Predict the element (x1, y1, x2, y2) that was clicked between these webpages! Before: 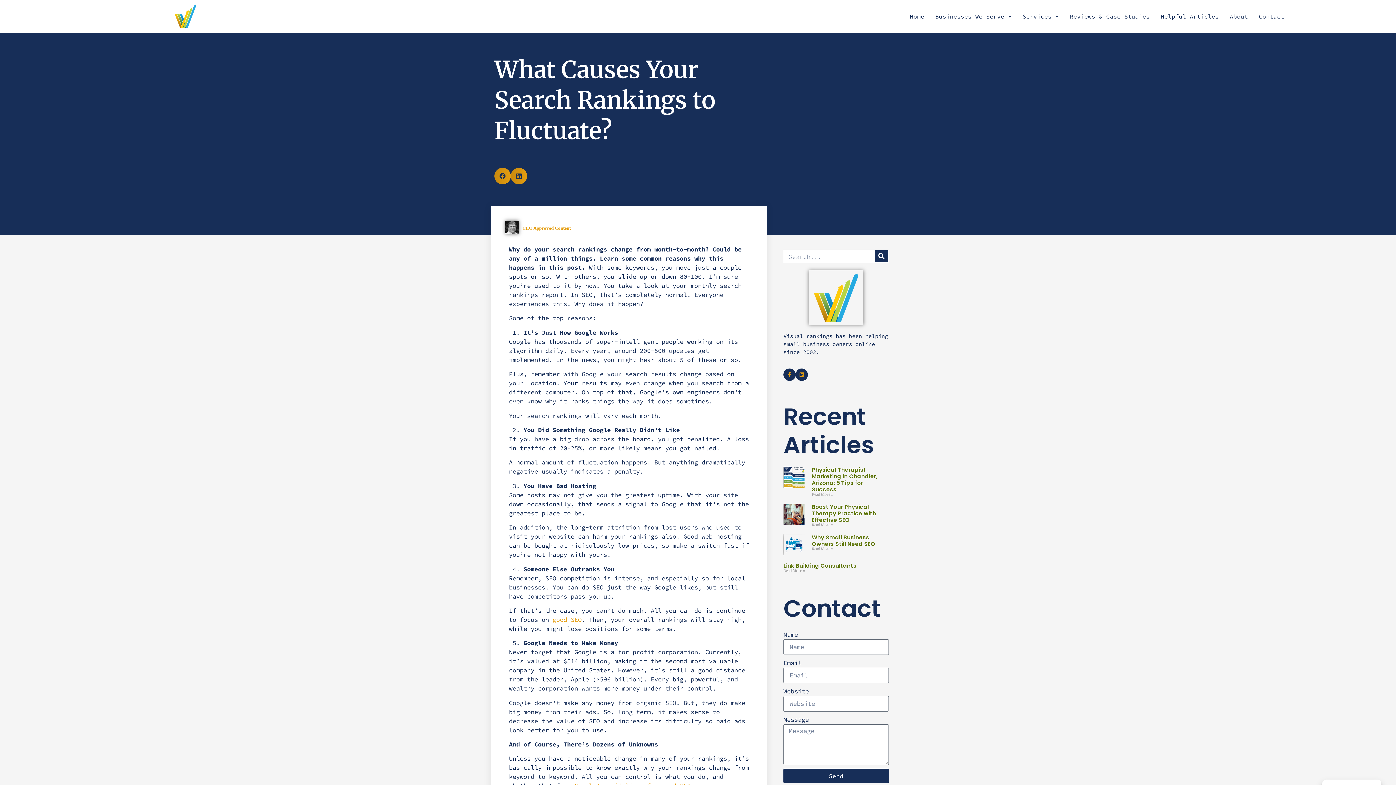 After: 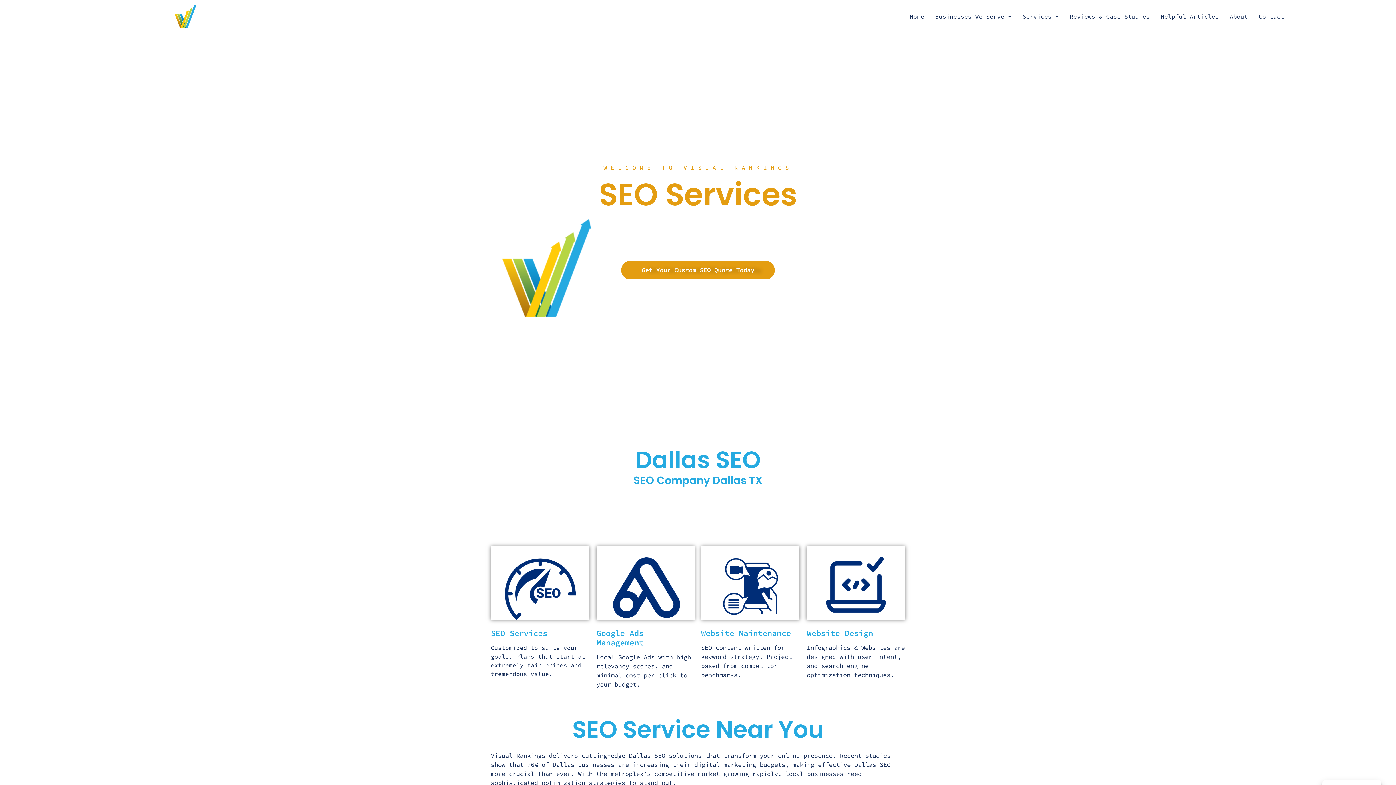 Action: bbox: (910, 11, 924, 21) label: Home